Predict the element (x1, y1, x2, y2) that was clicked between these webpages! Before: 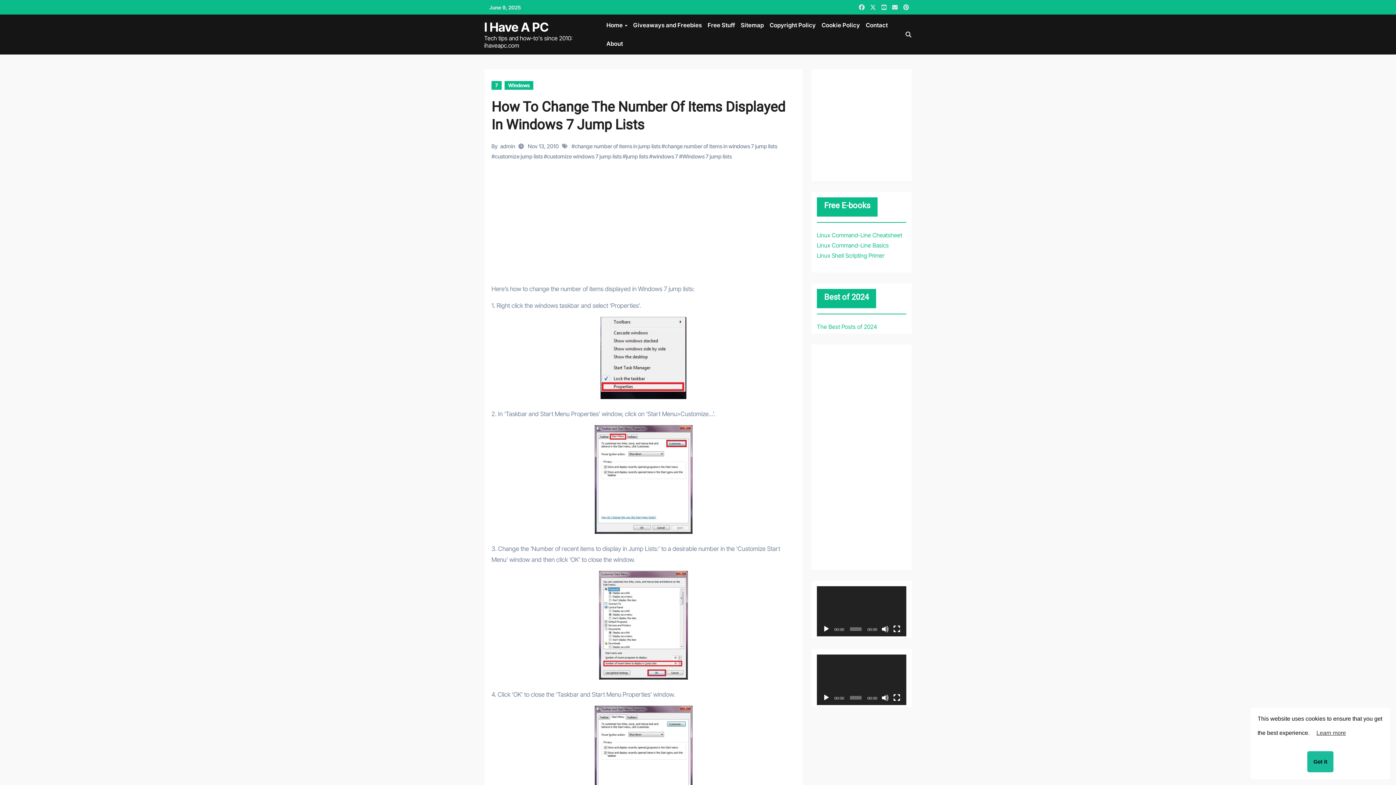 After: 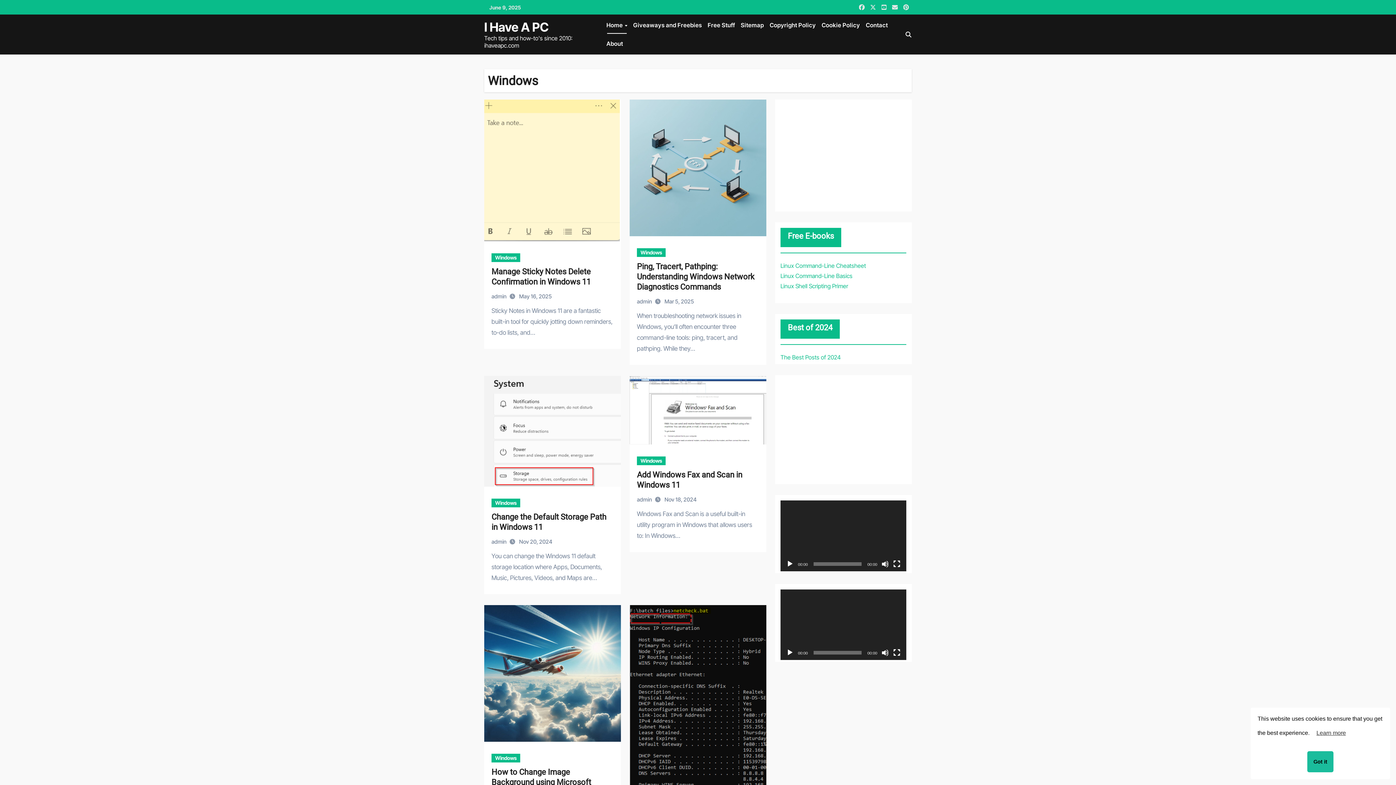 Action: label: Windows bbox: (504, 81, 533, 89)